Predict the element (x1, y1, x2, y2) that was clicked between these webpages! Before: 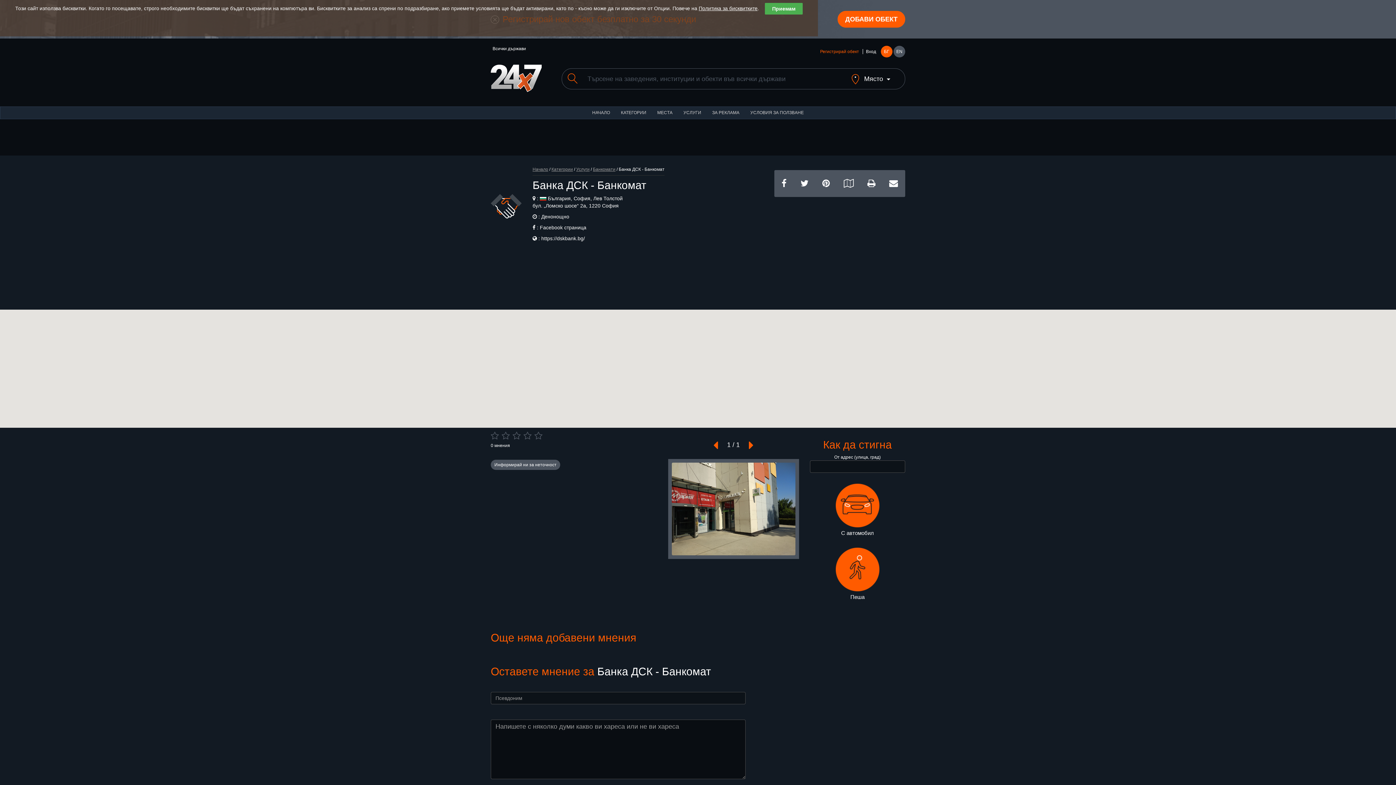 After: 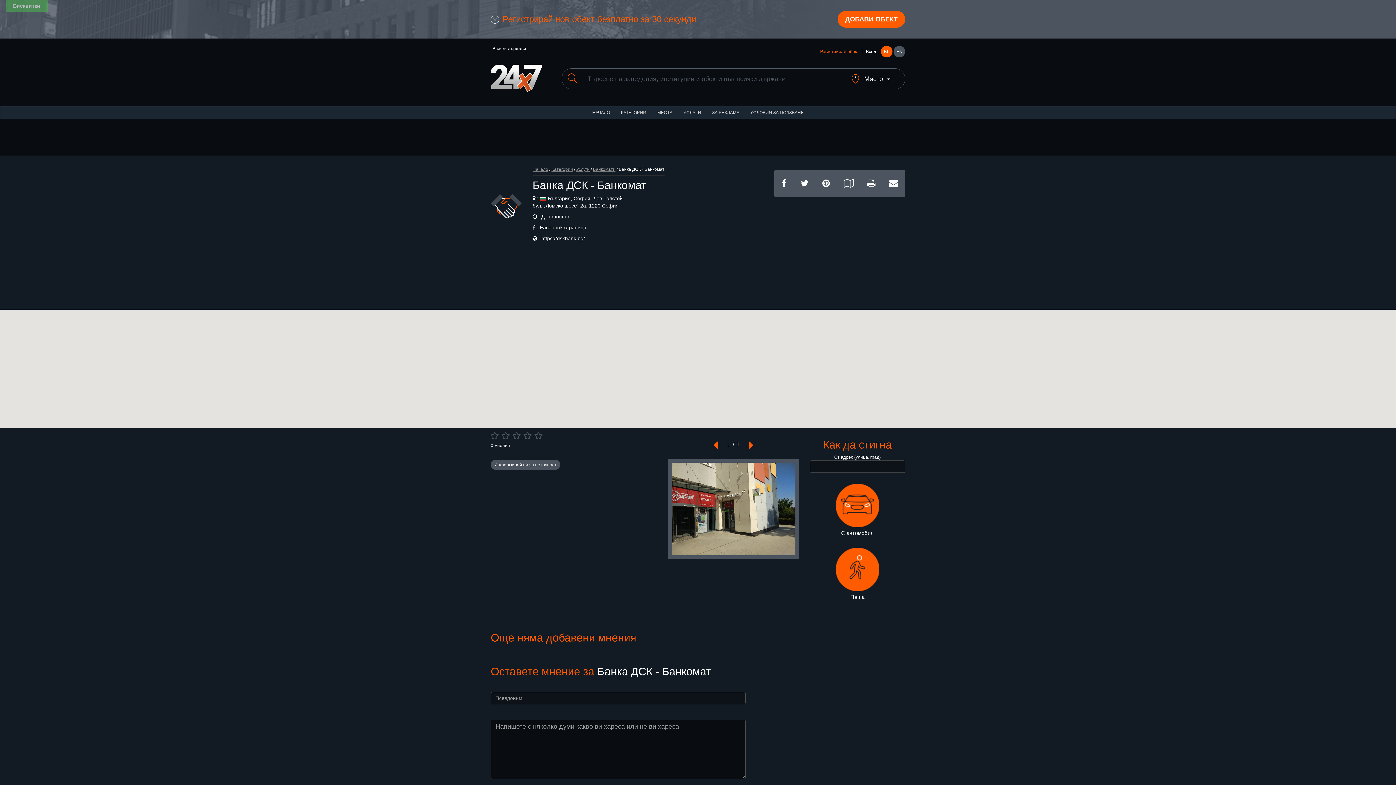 Action: label: Приемам bbox: (765, 3, 802, 14)